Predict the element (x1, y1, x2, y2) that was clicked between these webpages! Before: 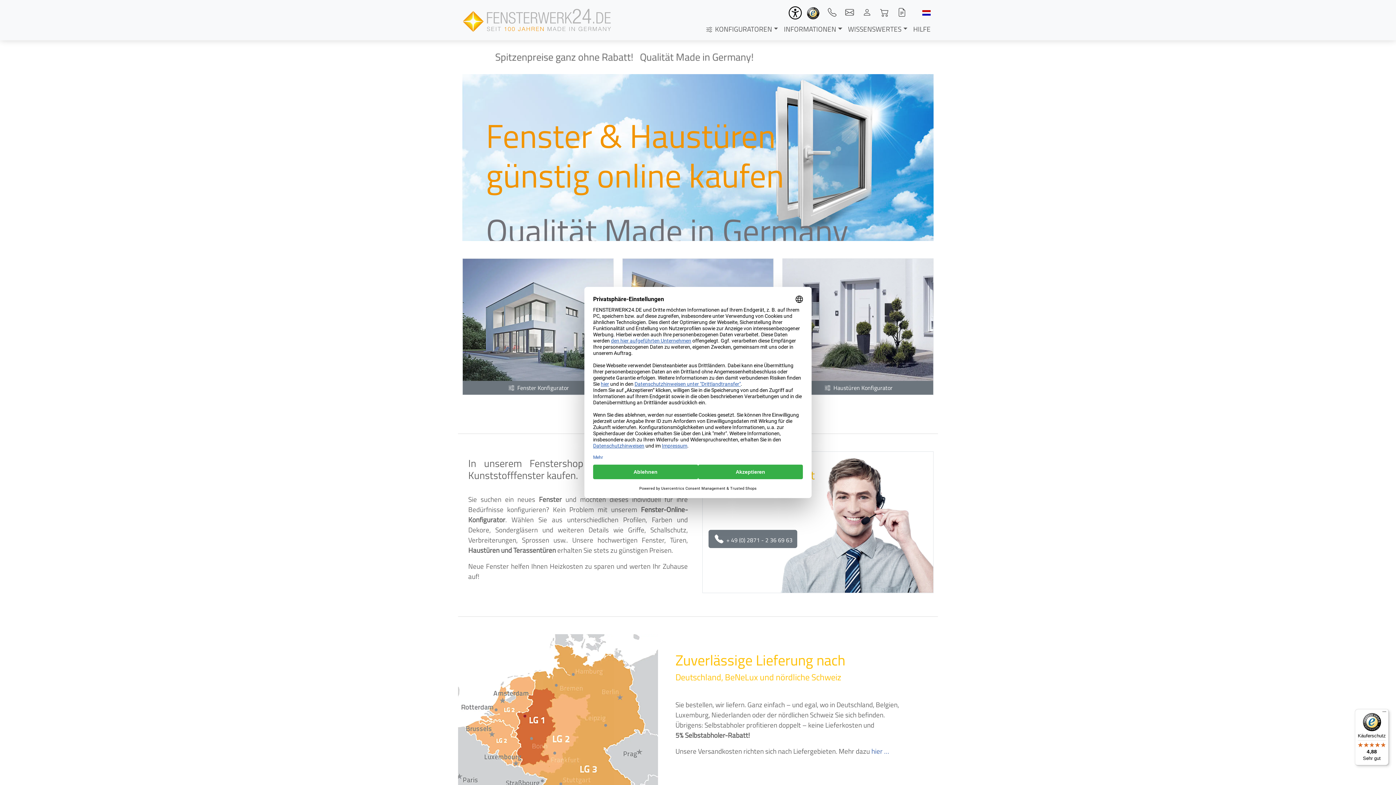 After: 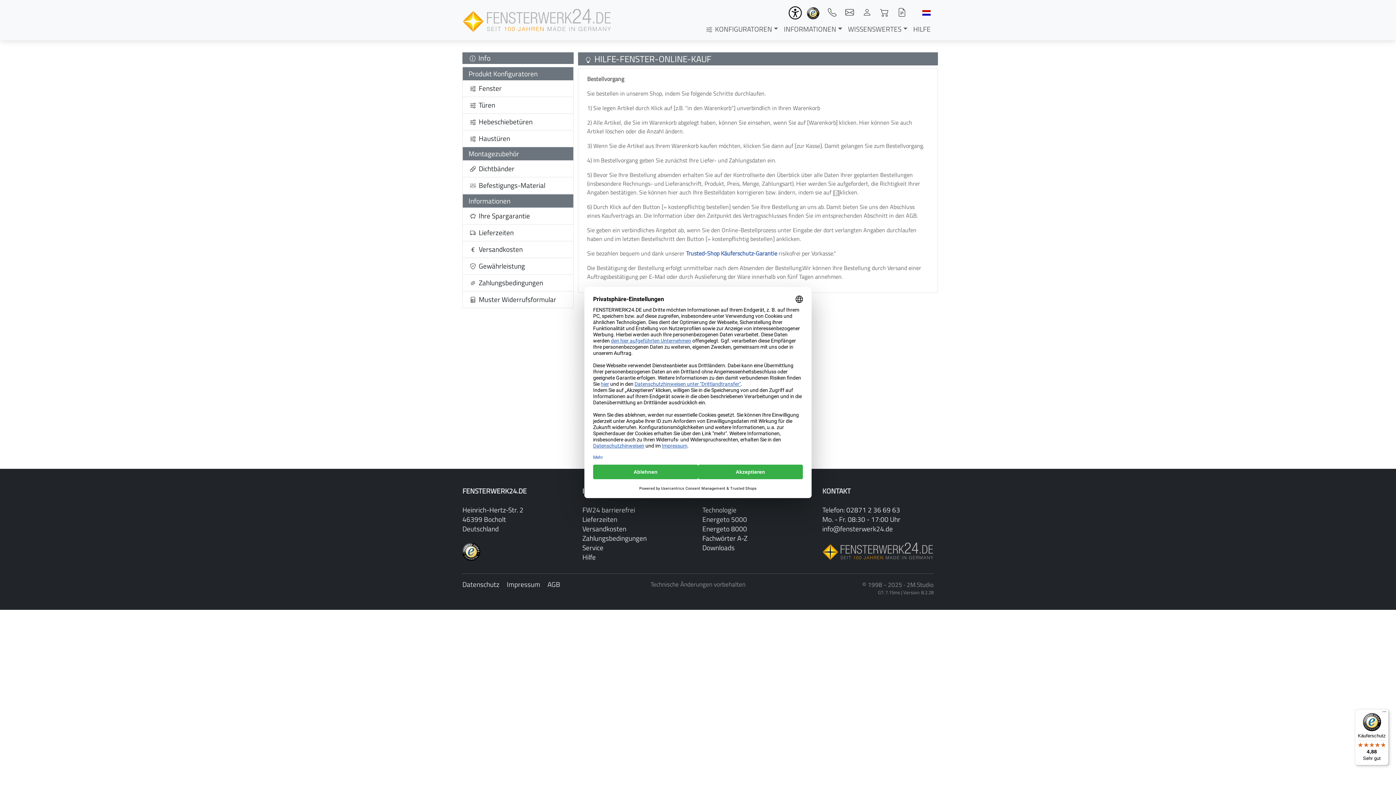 Action: label: HILFE bbox: (910, 21, 933, 37)